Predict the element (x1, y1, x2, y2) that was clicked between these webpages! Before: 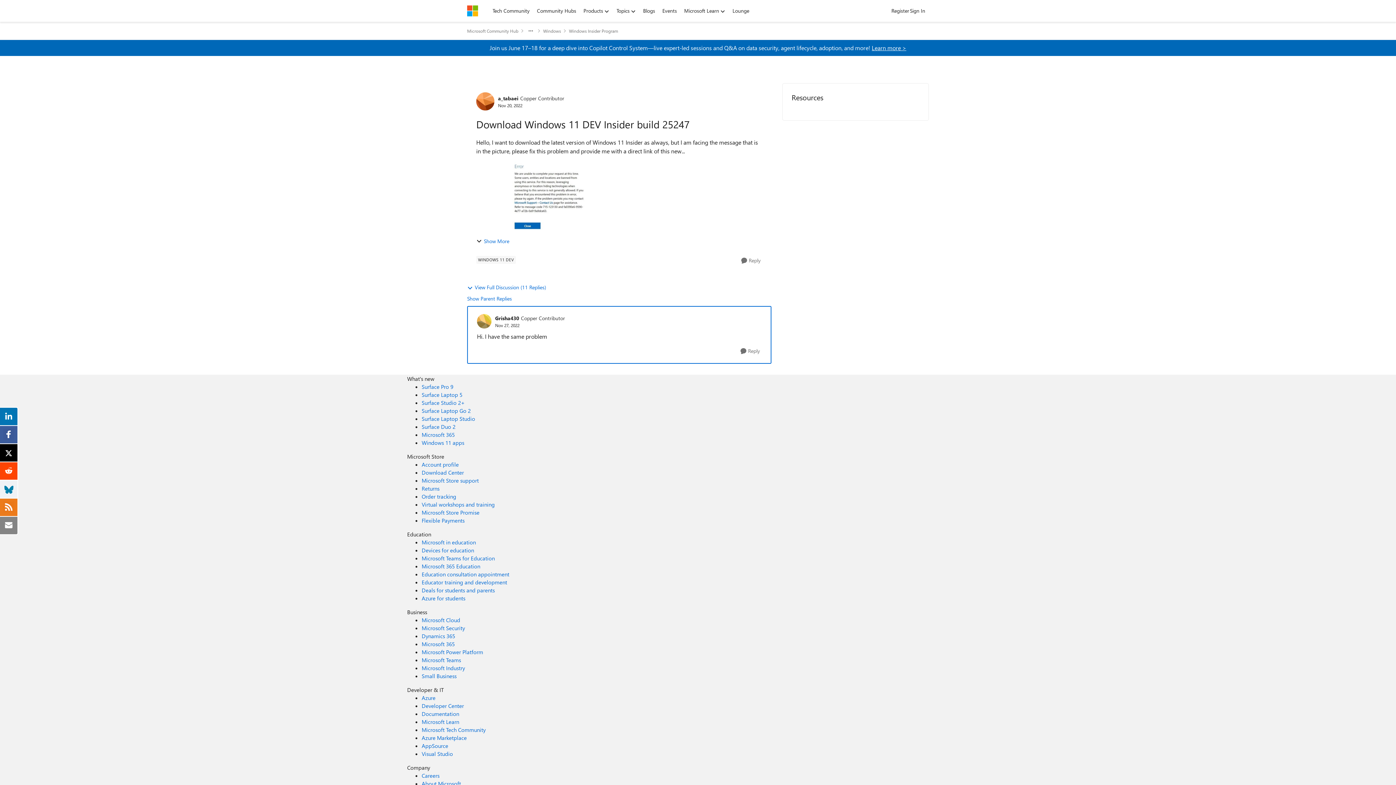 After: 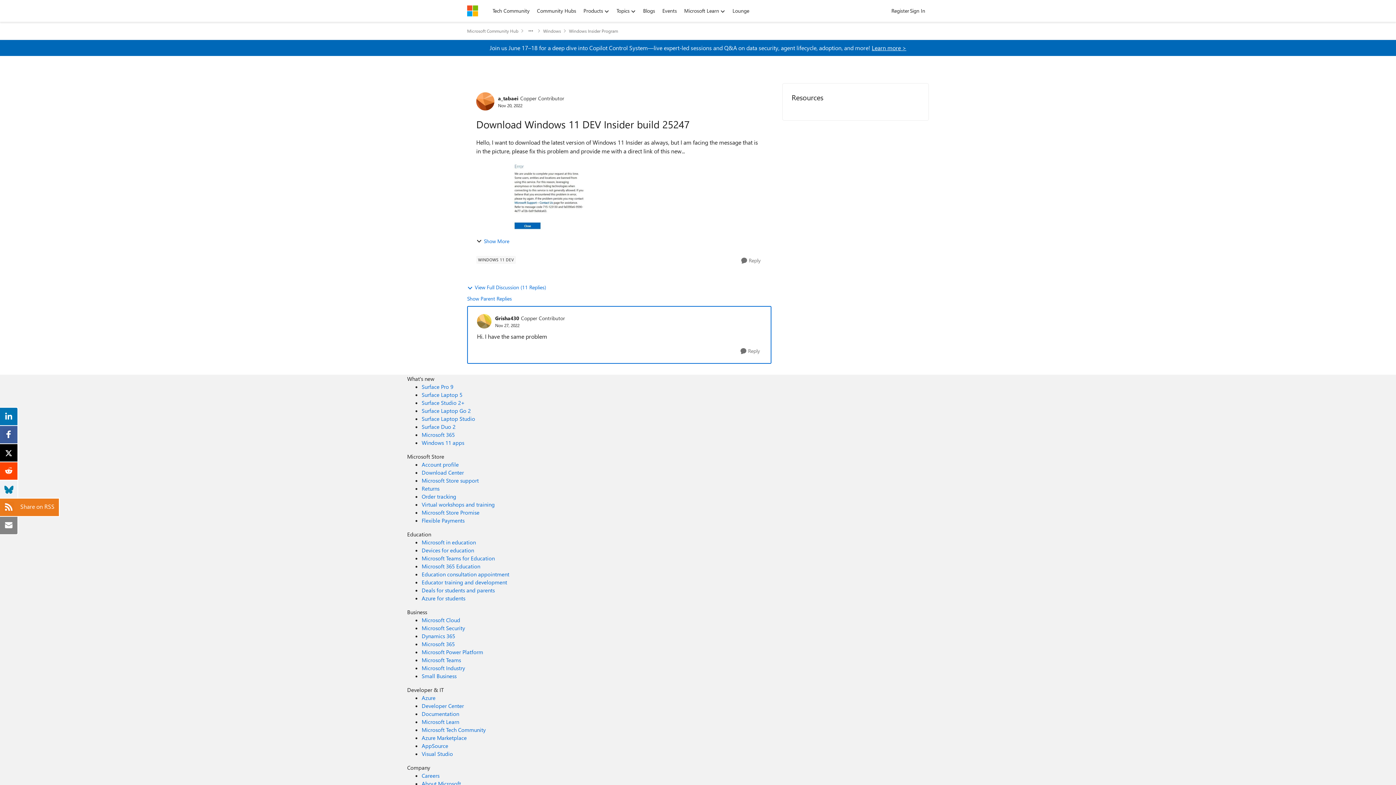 Action: bbox: (3, 502, 14, 510)